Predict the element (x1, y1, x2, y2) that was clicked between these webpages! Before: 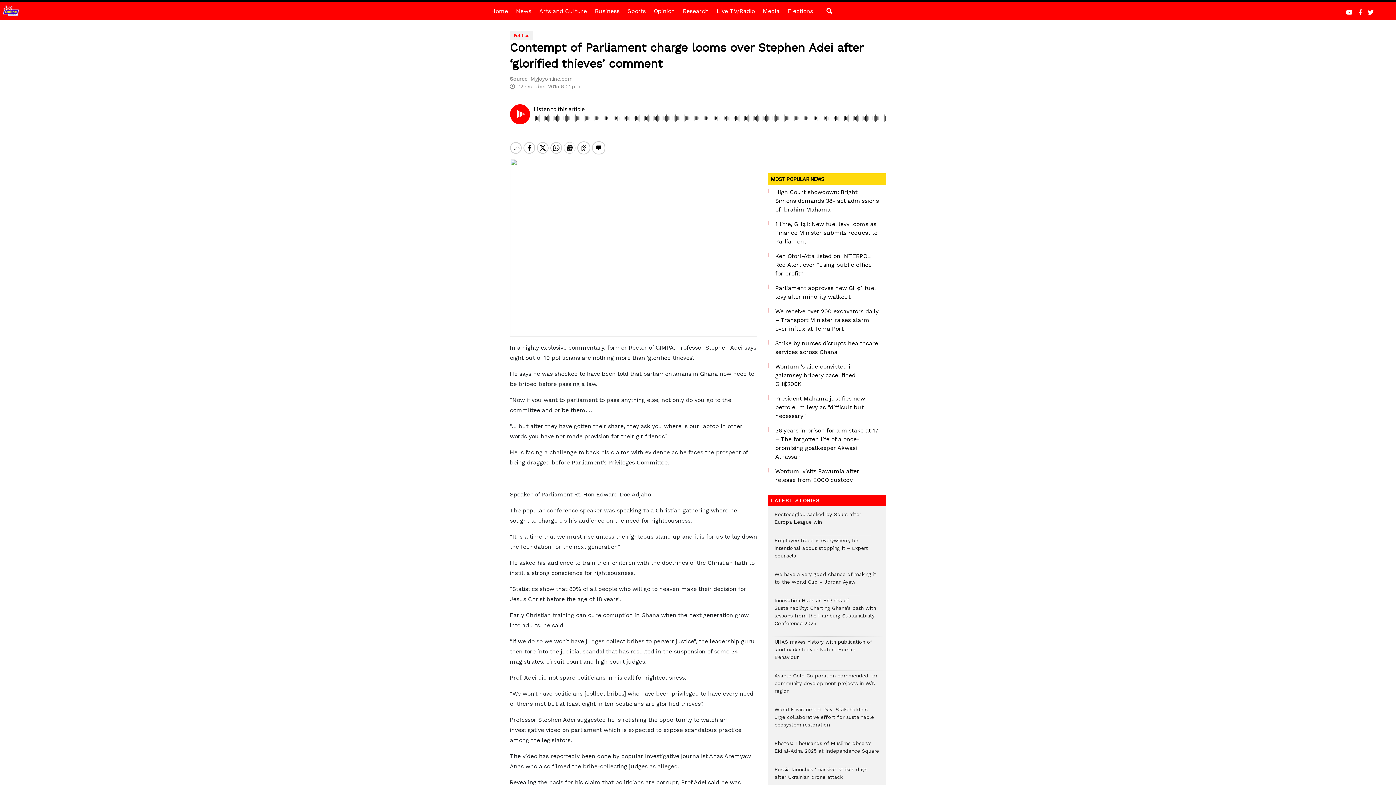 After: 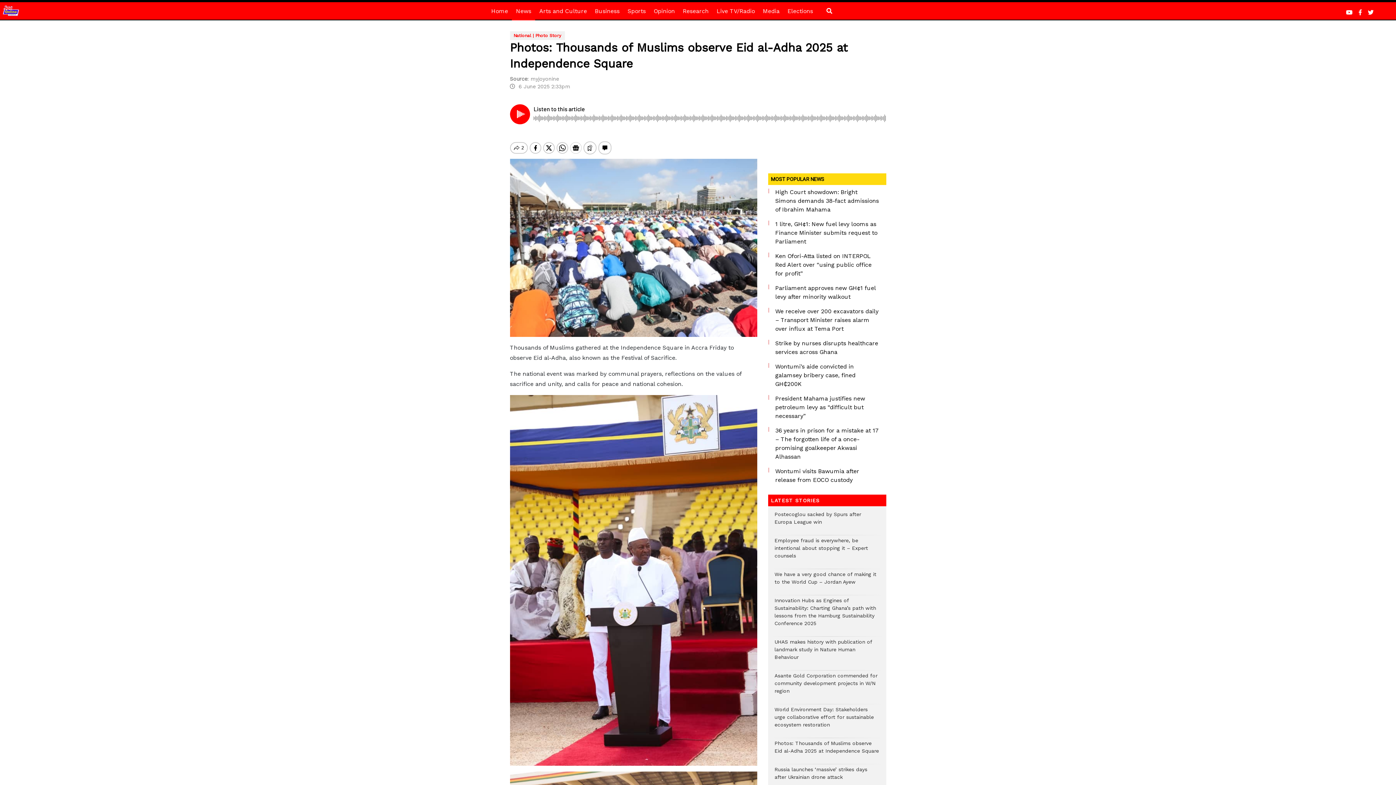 Action: bbox: (772, 739, 881, 763) label: Photos: Thousands of Muslims observe Eid al-Adha 2025 at Independence Square
